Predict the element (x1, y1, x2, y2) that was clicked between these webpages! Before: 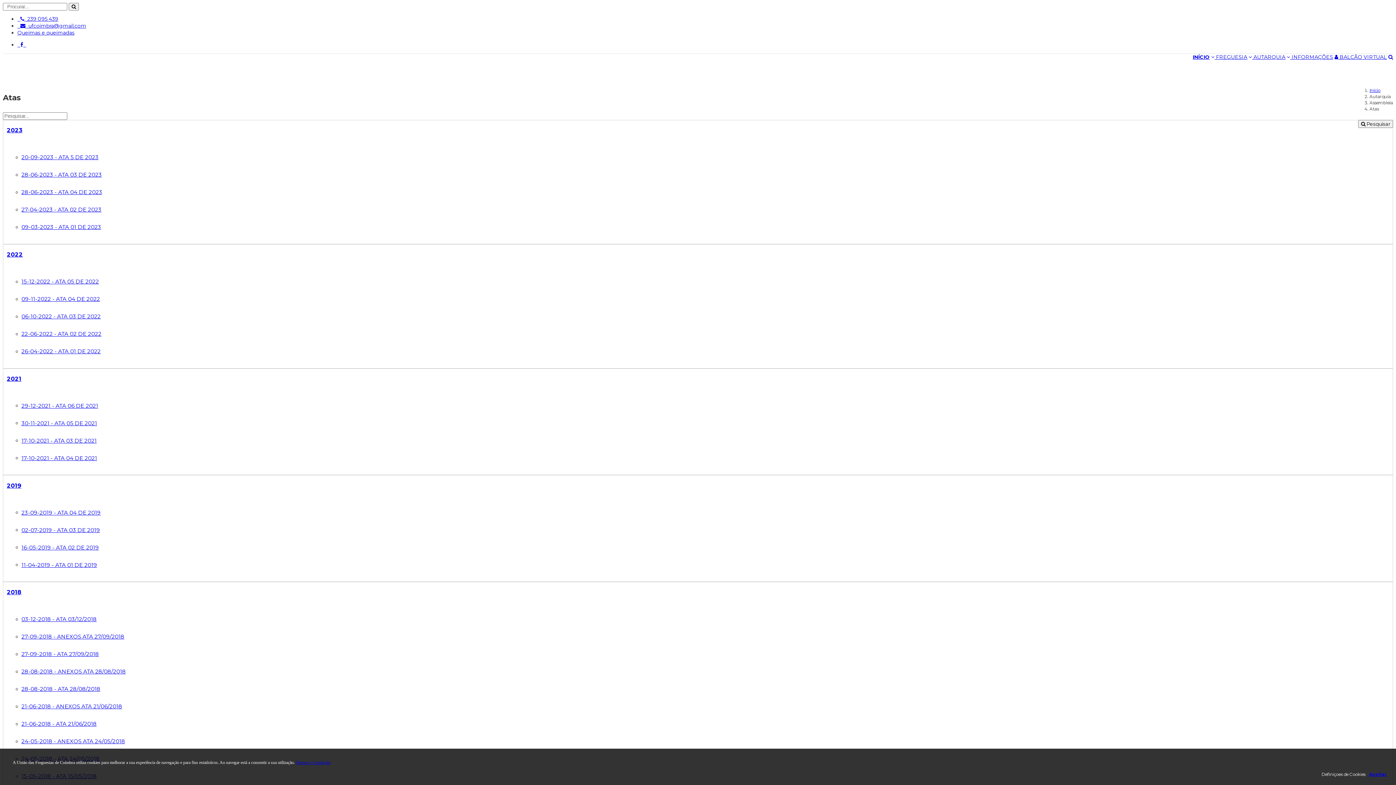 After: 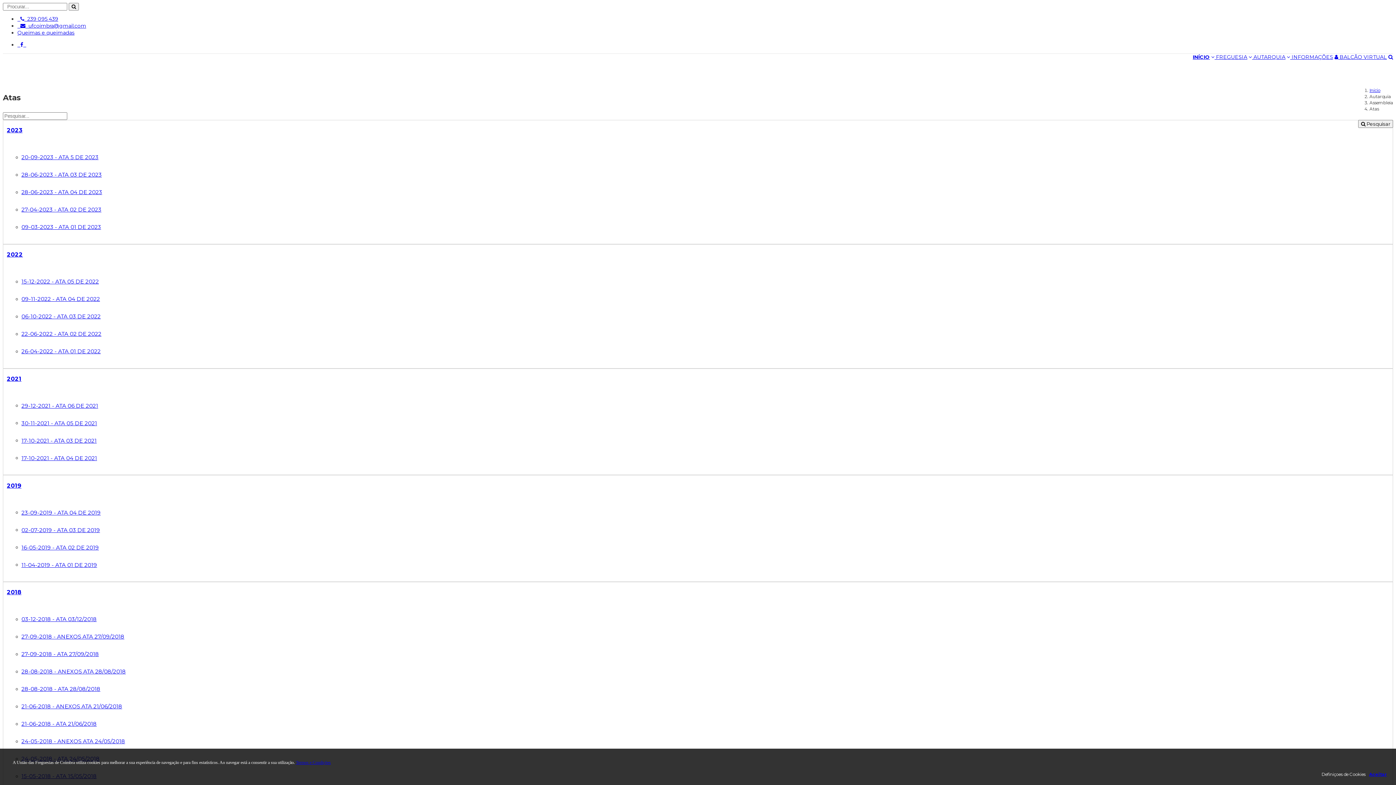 Action: bbox: (17, 41, 26, 48) label:     